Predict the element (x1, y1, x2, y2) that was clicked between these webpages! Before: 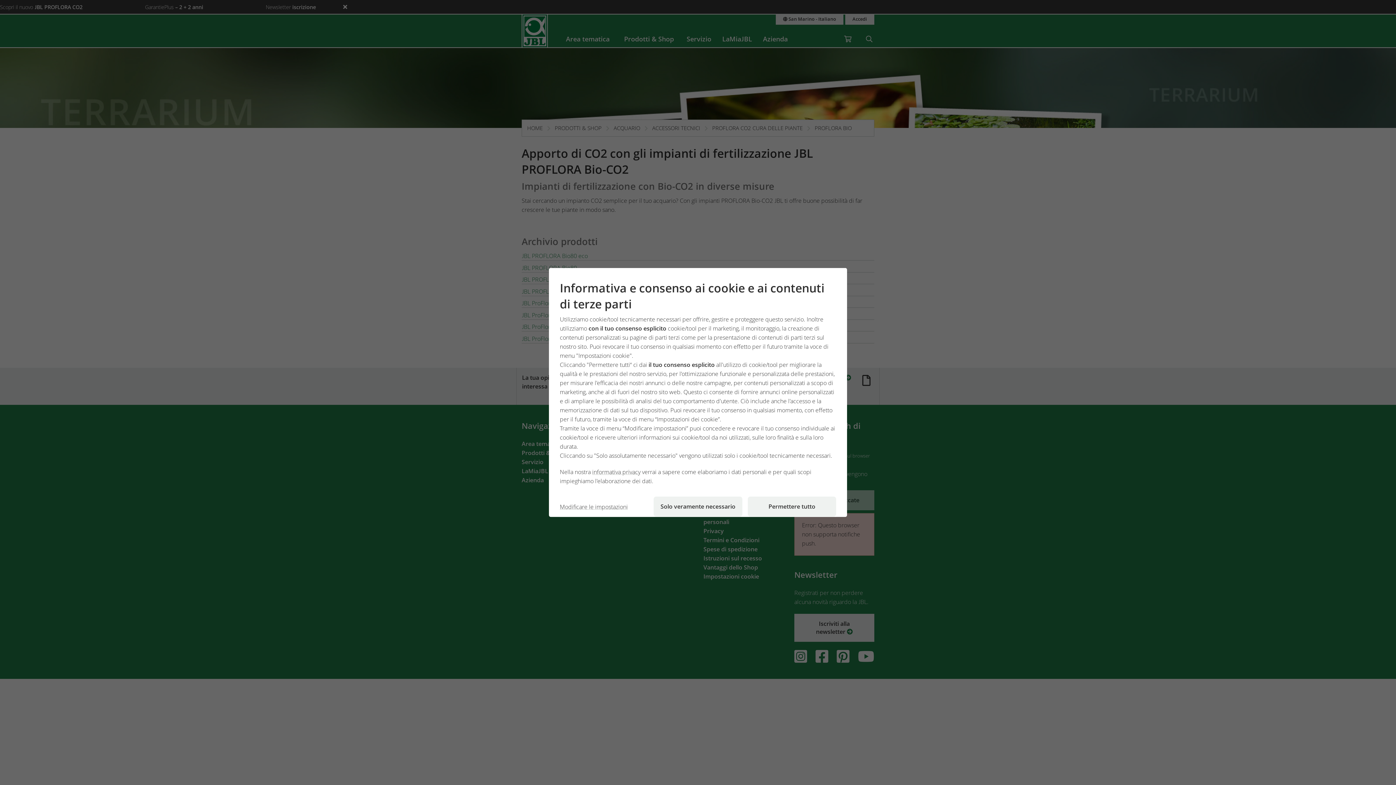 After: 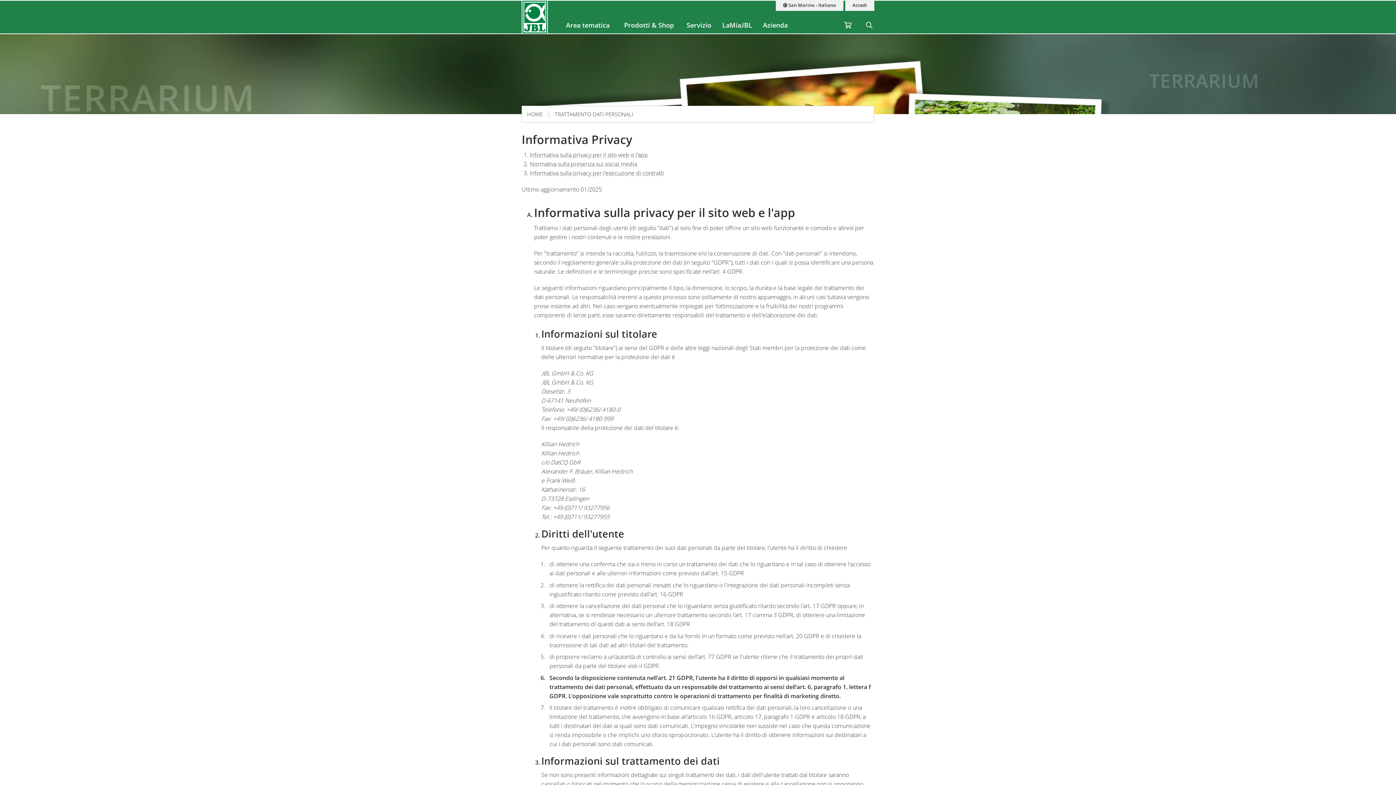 Action: bbox: (592, 468, 642, 476) label: informativa privacy 